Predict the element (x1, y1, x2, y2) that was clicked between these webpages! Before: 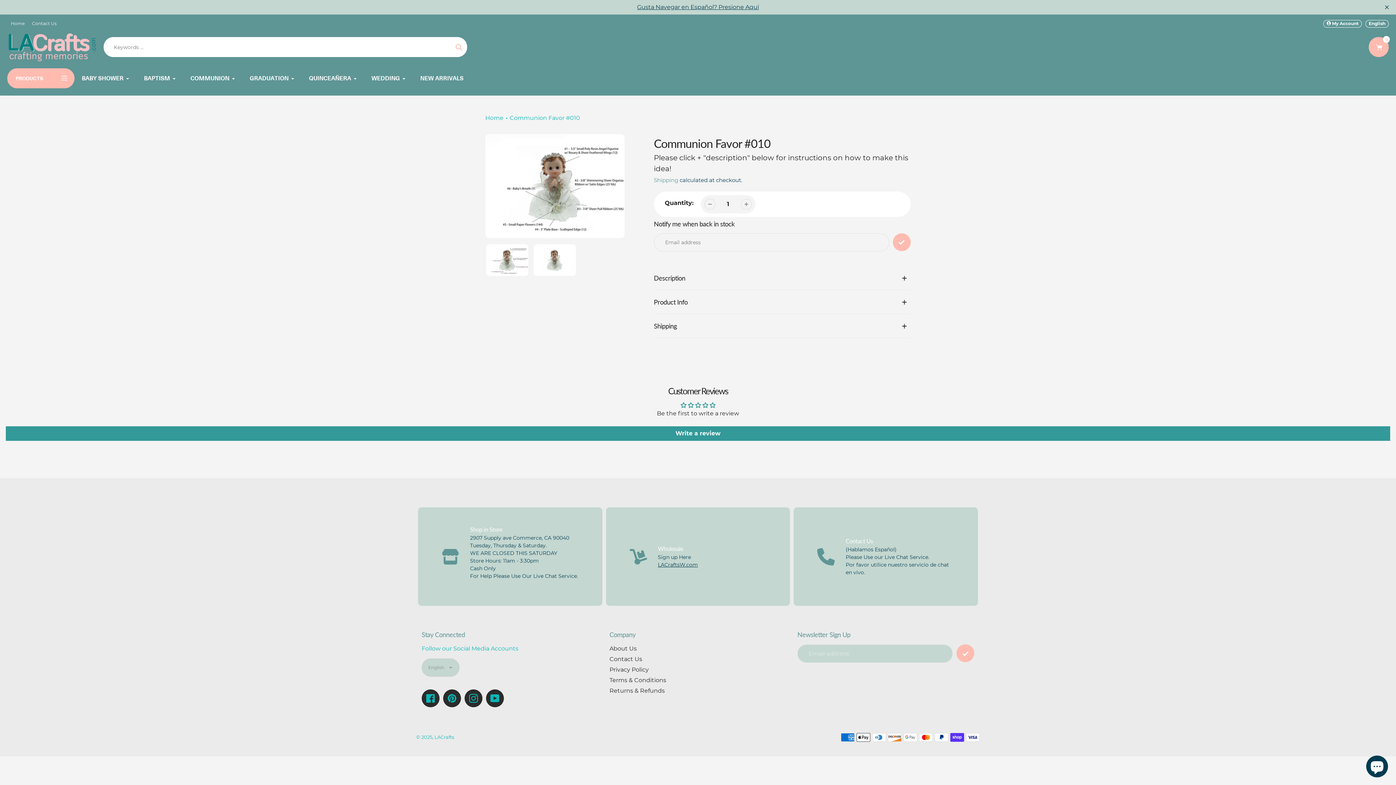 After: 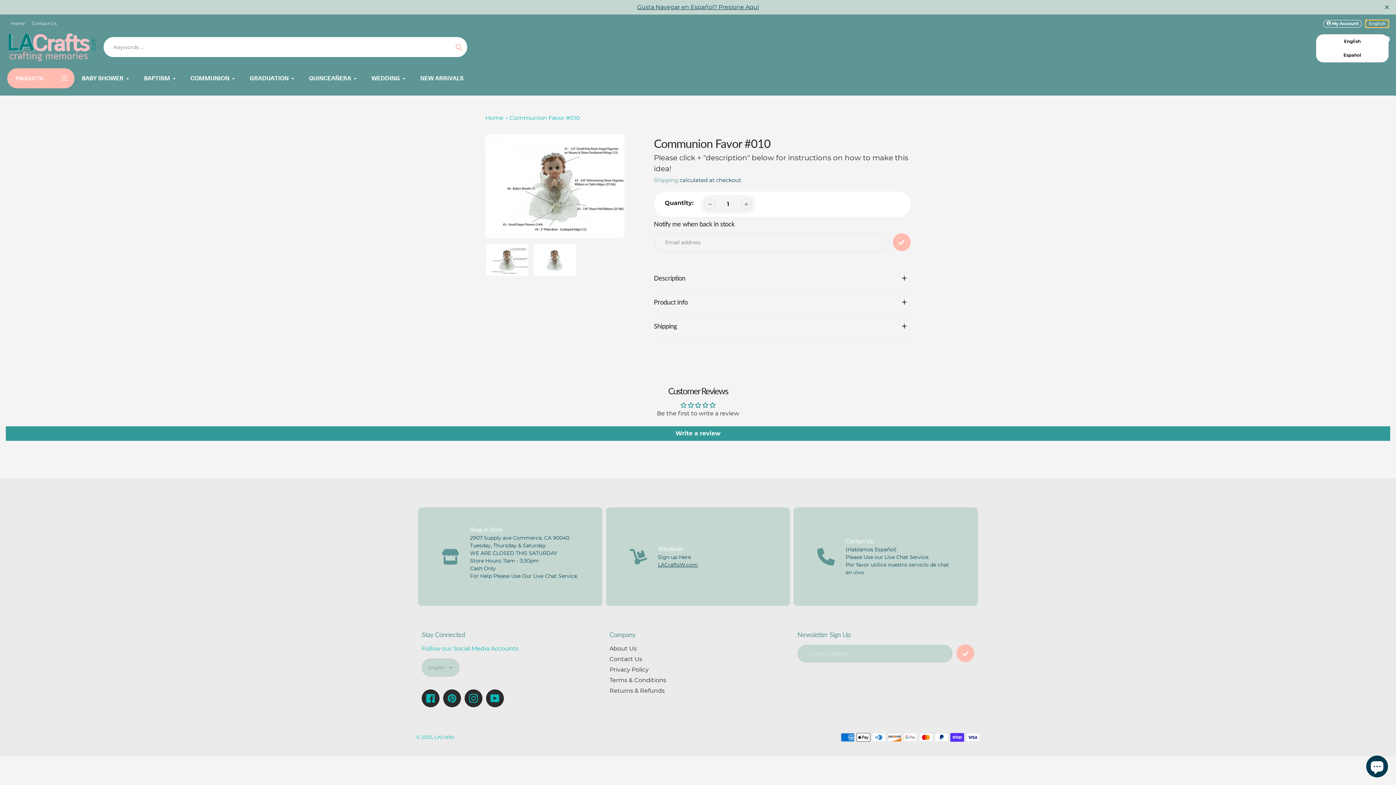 Action: label: English bbox: (1365, 19, 1389, 27)